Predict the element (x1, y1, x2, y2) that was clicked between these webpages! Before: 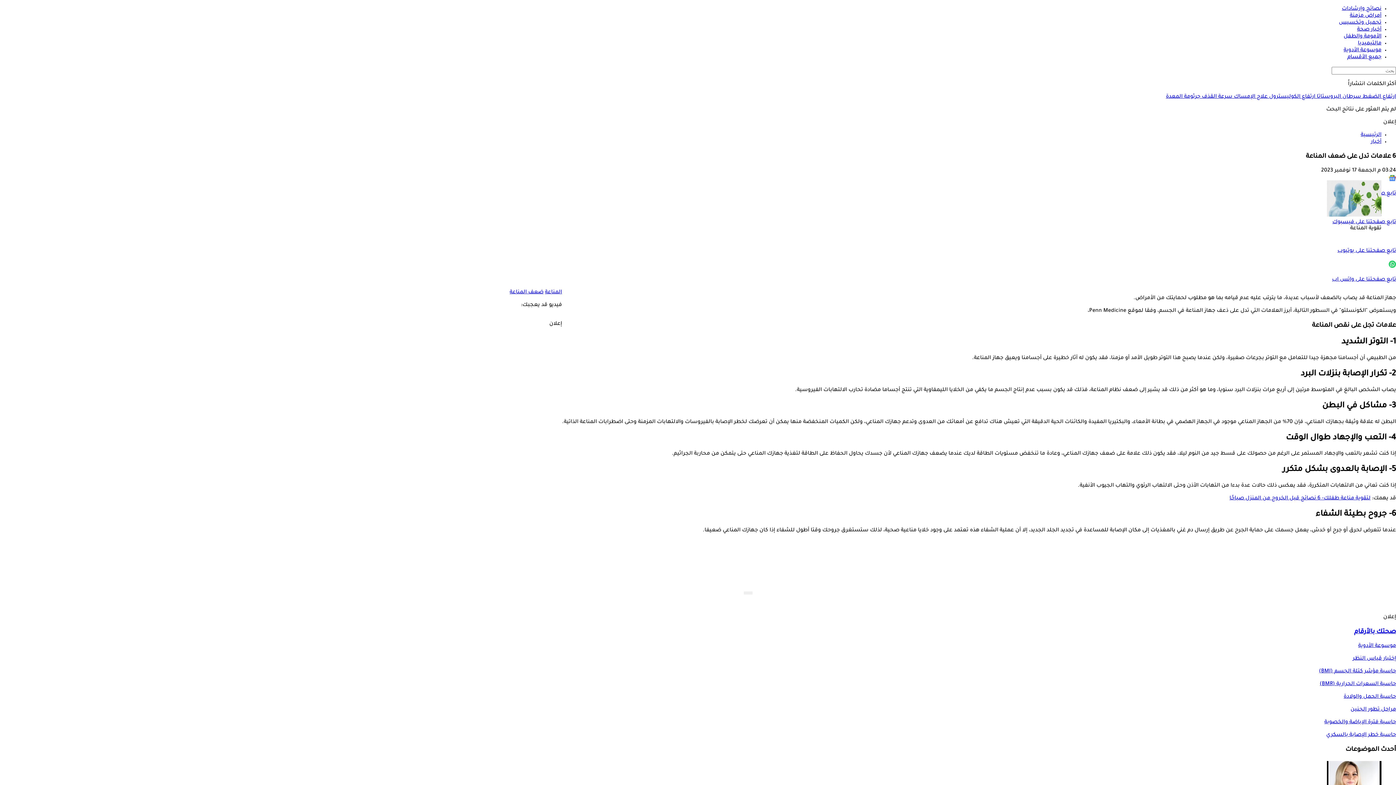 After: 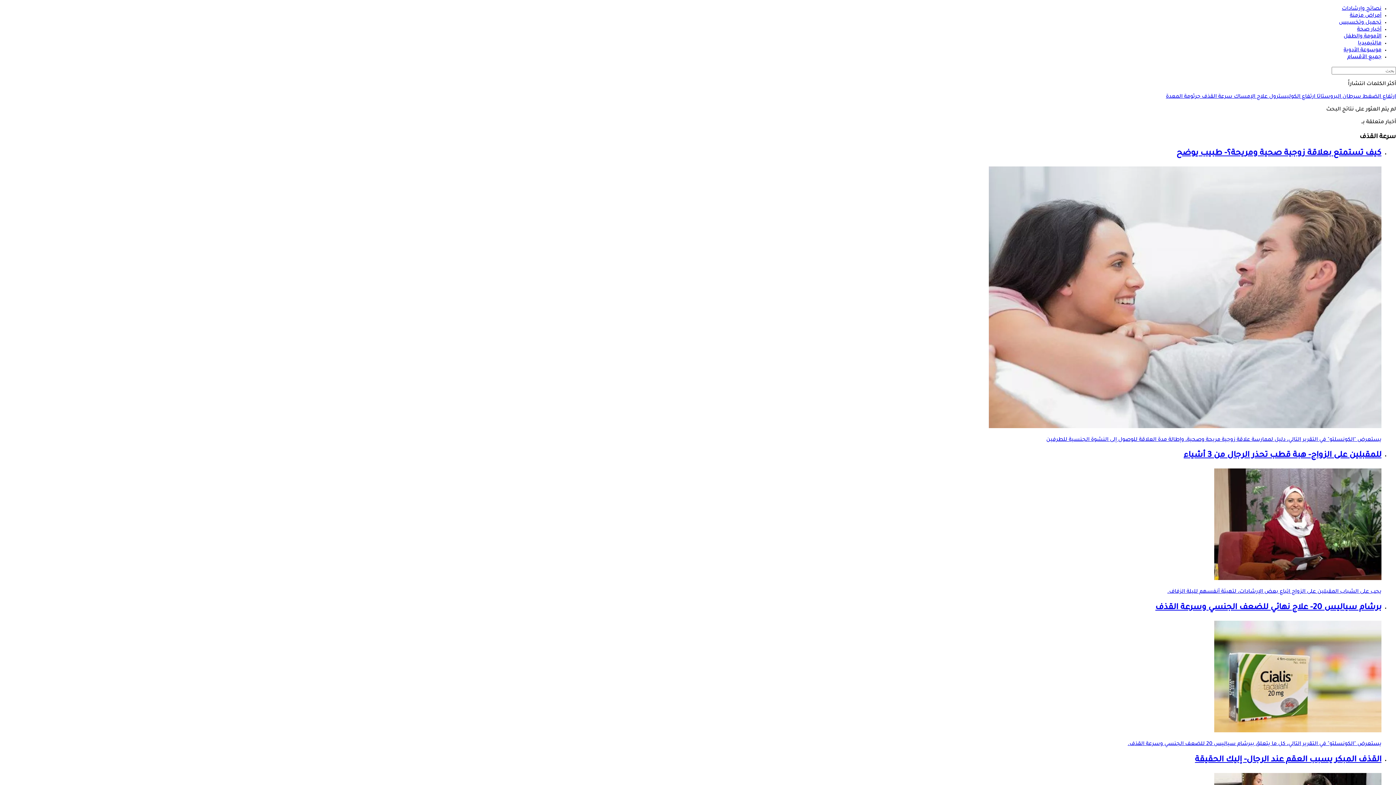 Action: label: سرعة القذف  bbox: (1200, 94, 1232, 100)